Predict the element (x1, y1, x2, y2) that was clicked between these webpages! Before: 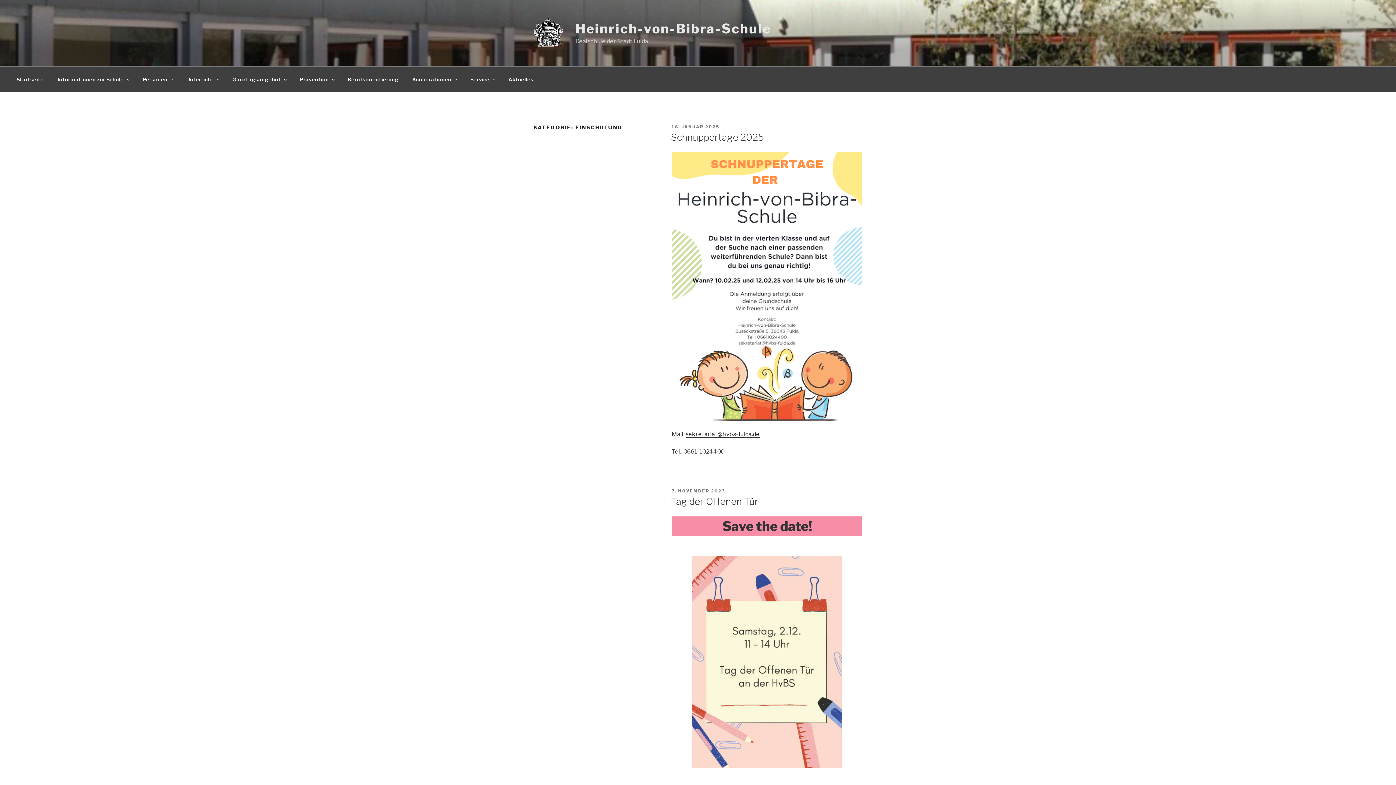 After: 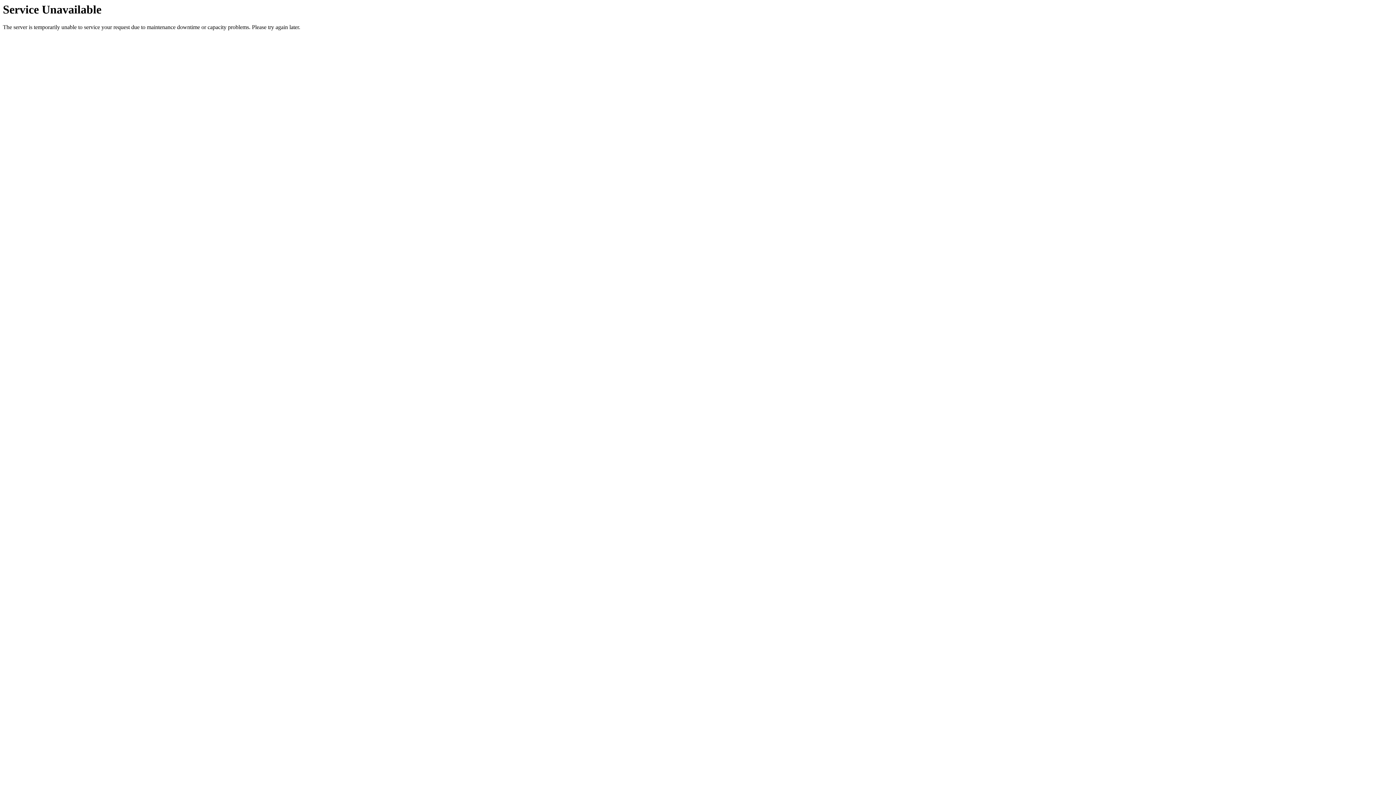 Action: label: Prävention bbox: (293, 70, 340, 88)